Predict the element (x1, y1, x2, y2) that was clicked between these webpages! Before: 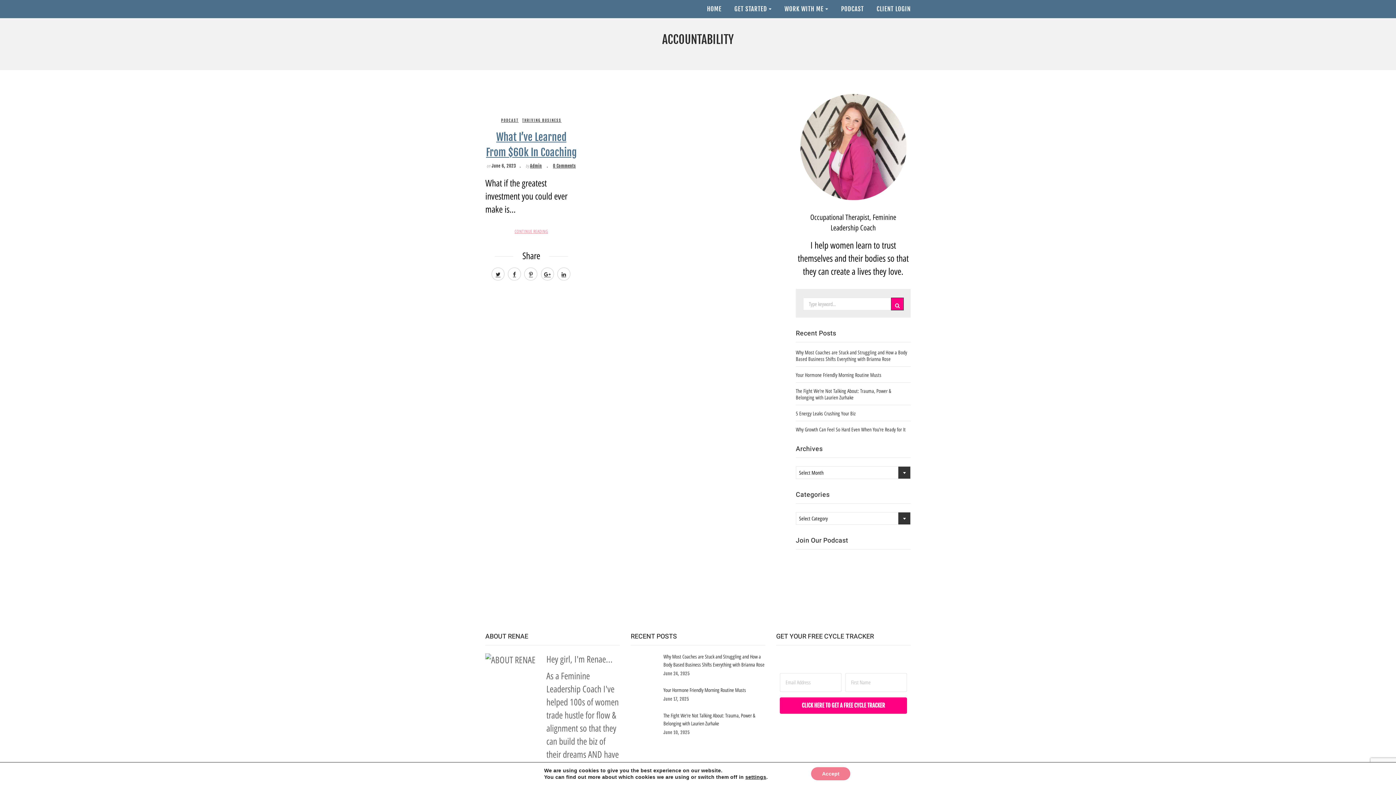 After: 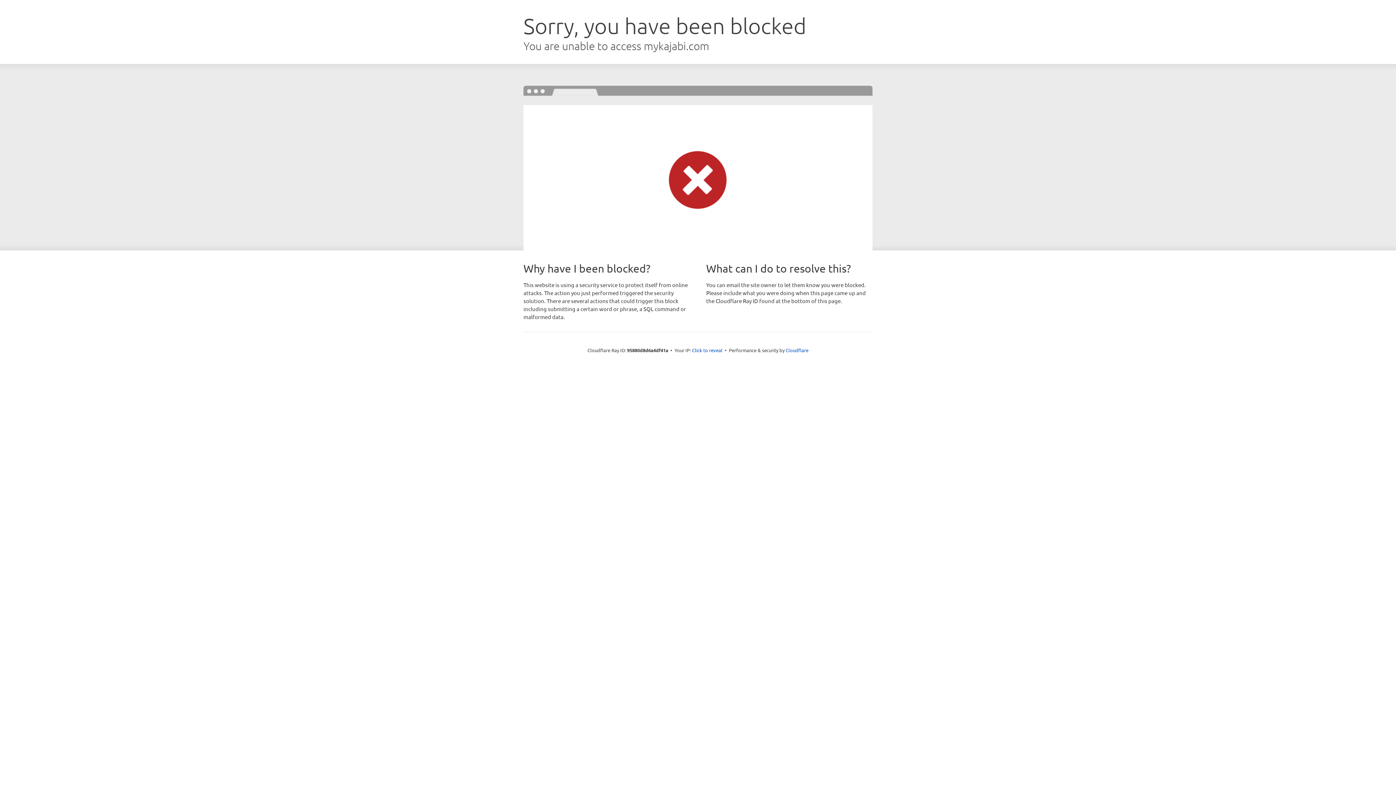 Action: bbox: (865, 0, 910, 18) label: CLIENT LOGIN